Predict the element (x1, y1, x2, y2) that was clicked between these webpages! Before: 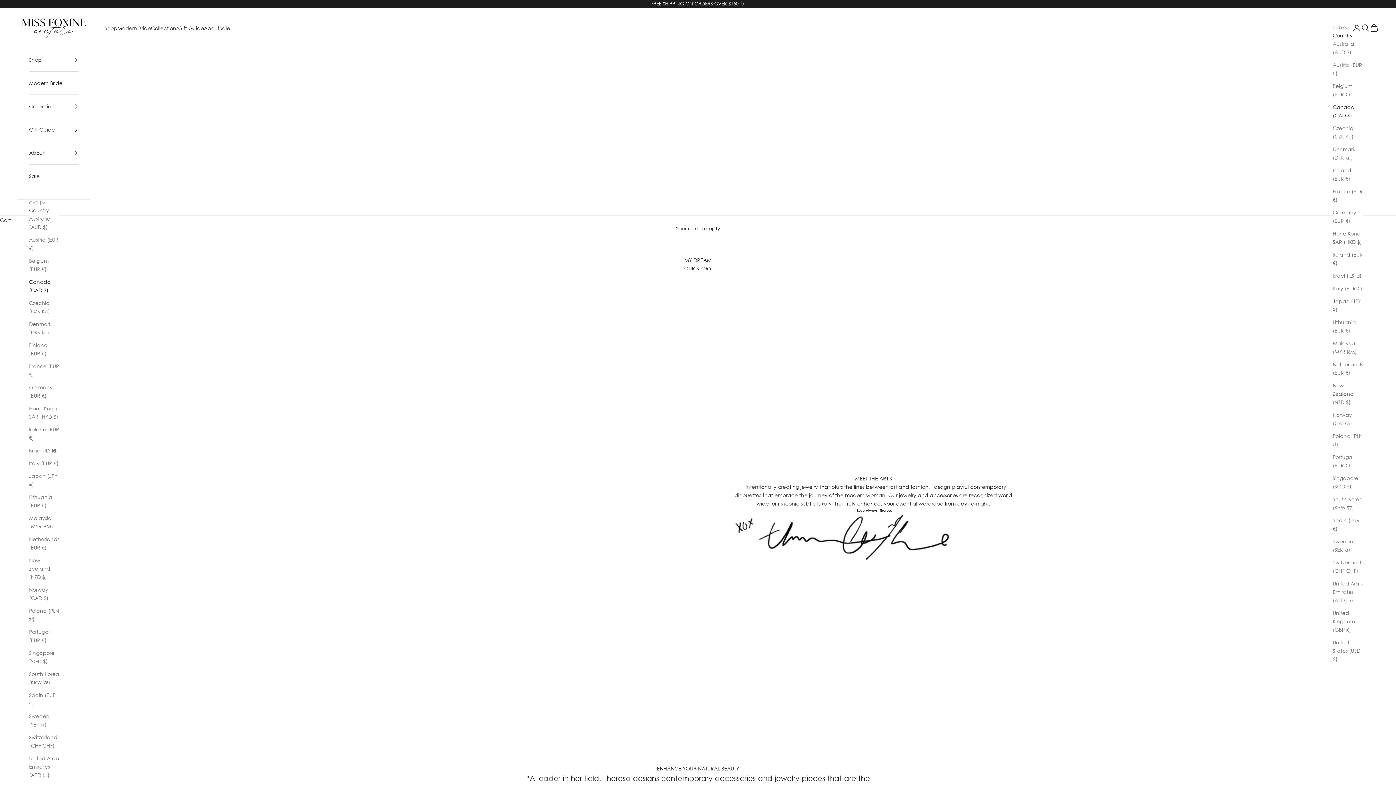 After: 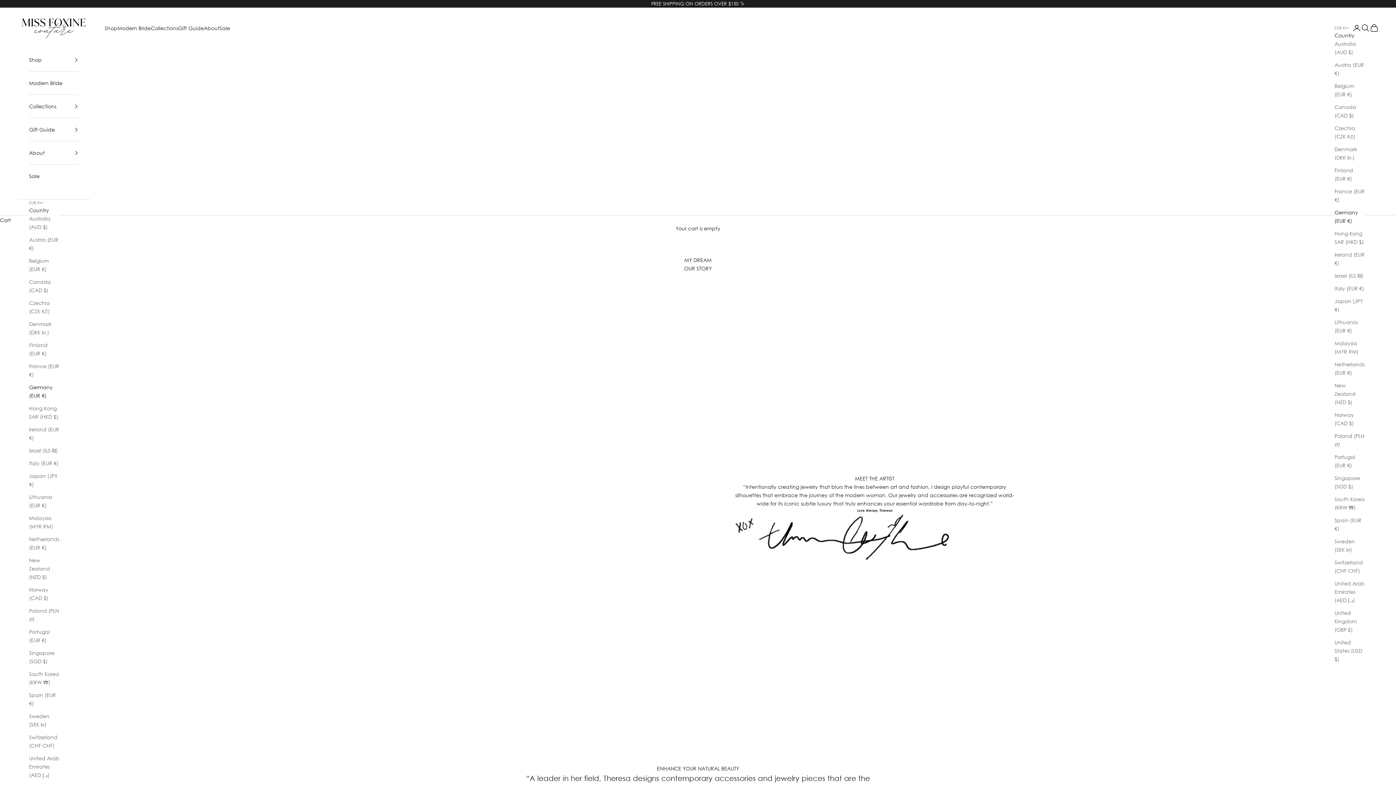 Action: bbox: (29, 383, 59, 400) label: Germany (EUR €)